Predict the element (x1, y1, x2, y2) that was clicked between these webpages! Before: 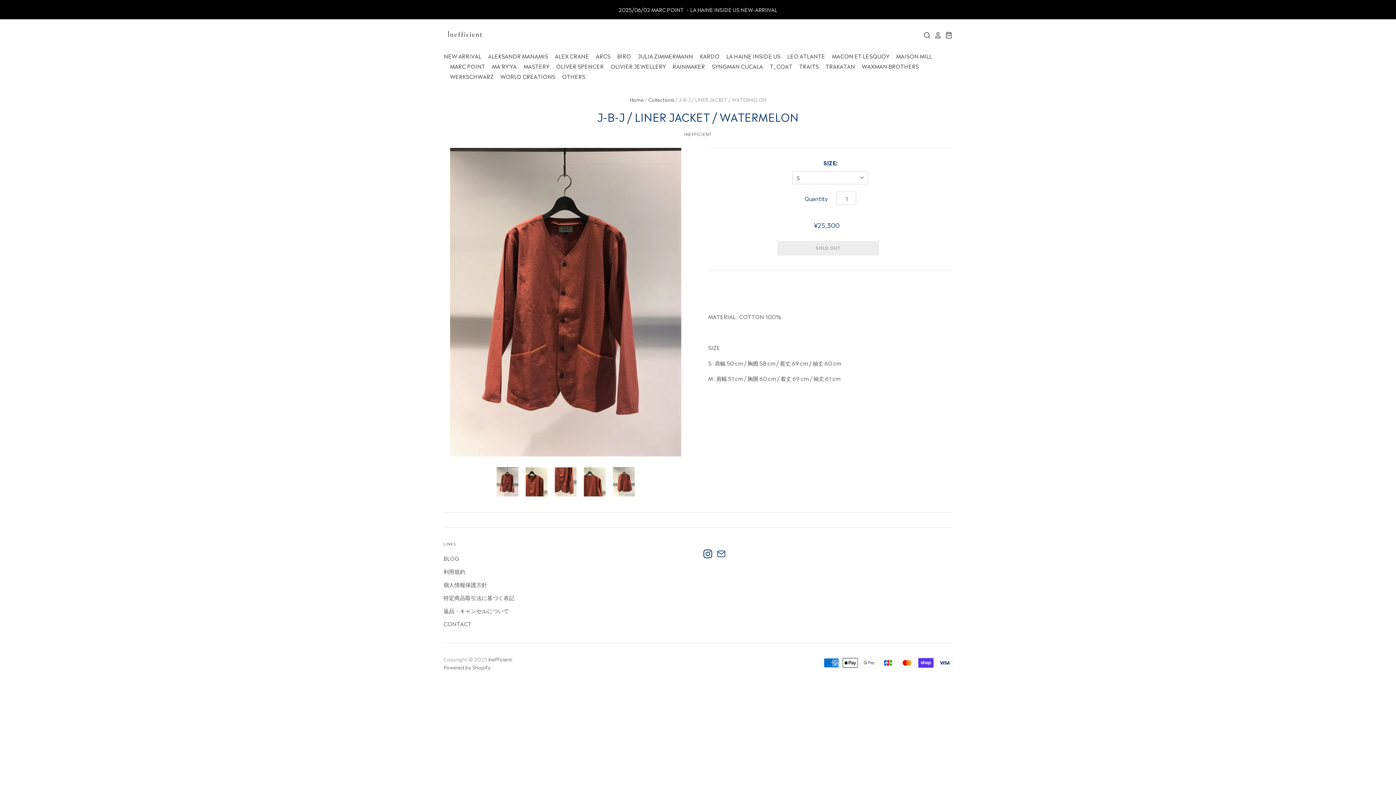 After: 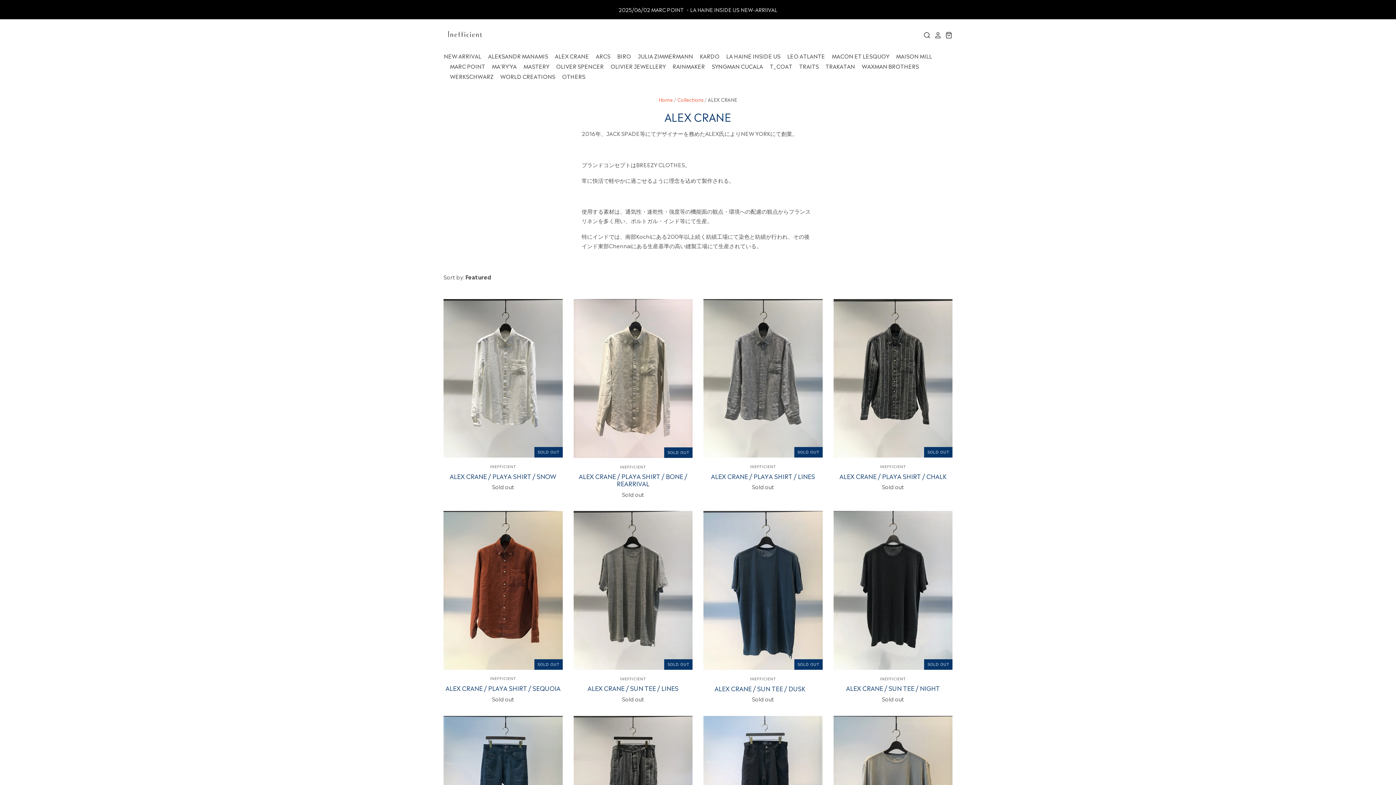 Action: label: ALEX CRANE bbox: (548, 51, 589, 61)